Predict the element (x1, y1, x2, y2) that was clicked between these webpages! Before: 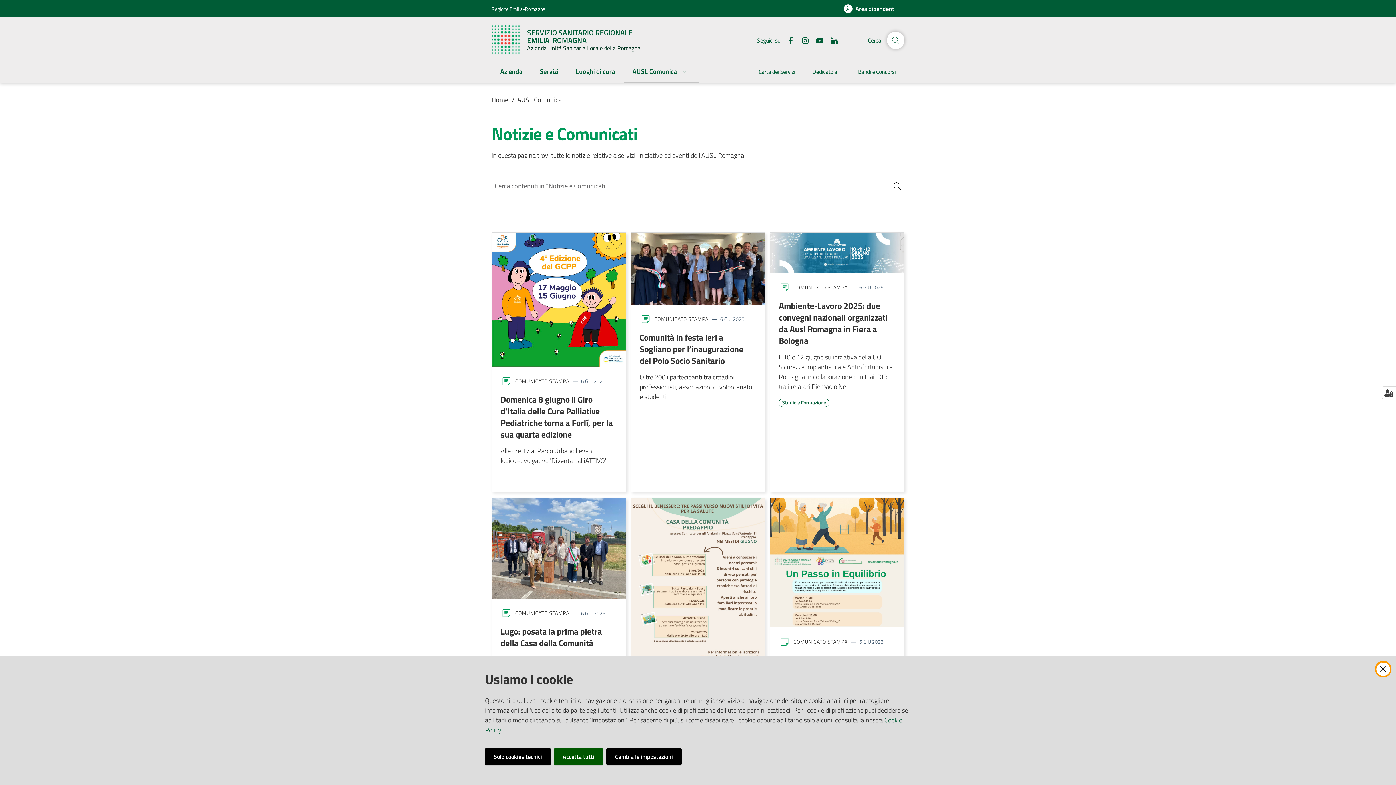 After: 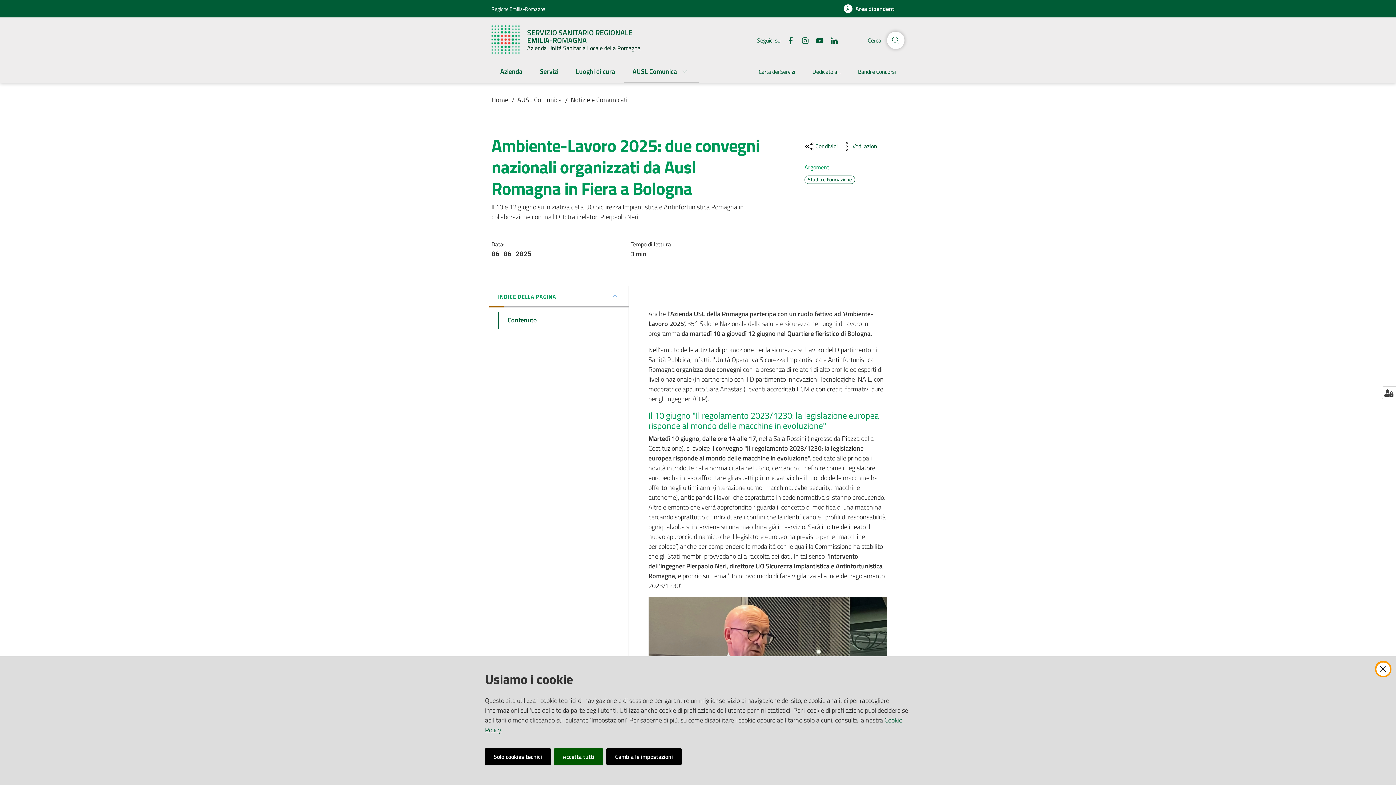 Action: bbox: (779, 299, 887, 347) label: Ambiente-Lavoro 2025: due convegni nazionali organizzati da Ausl Romagna in Fiera a Bologna